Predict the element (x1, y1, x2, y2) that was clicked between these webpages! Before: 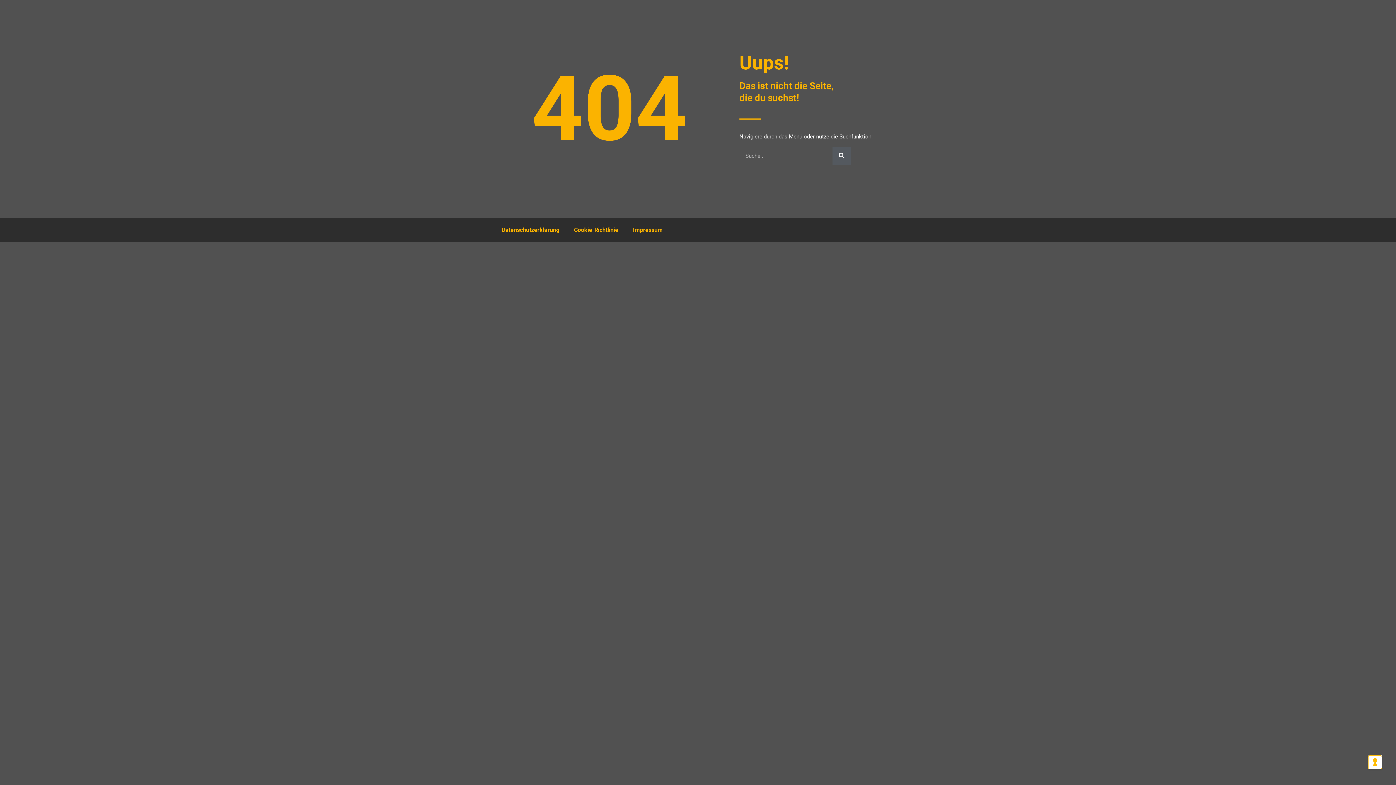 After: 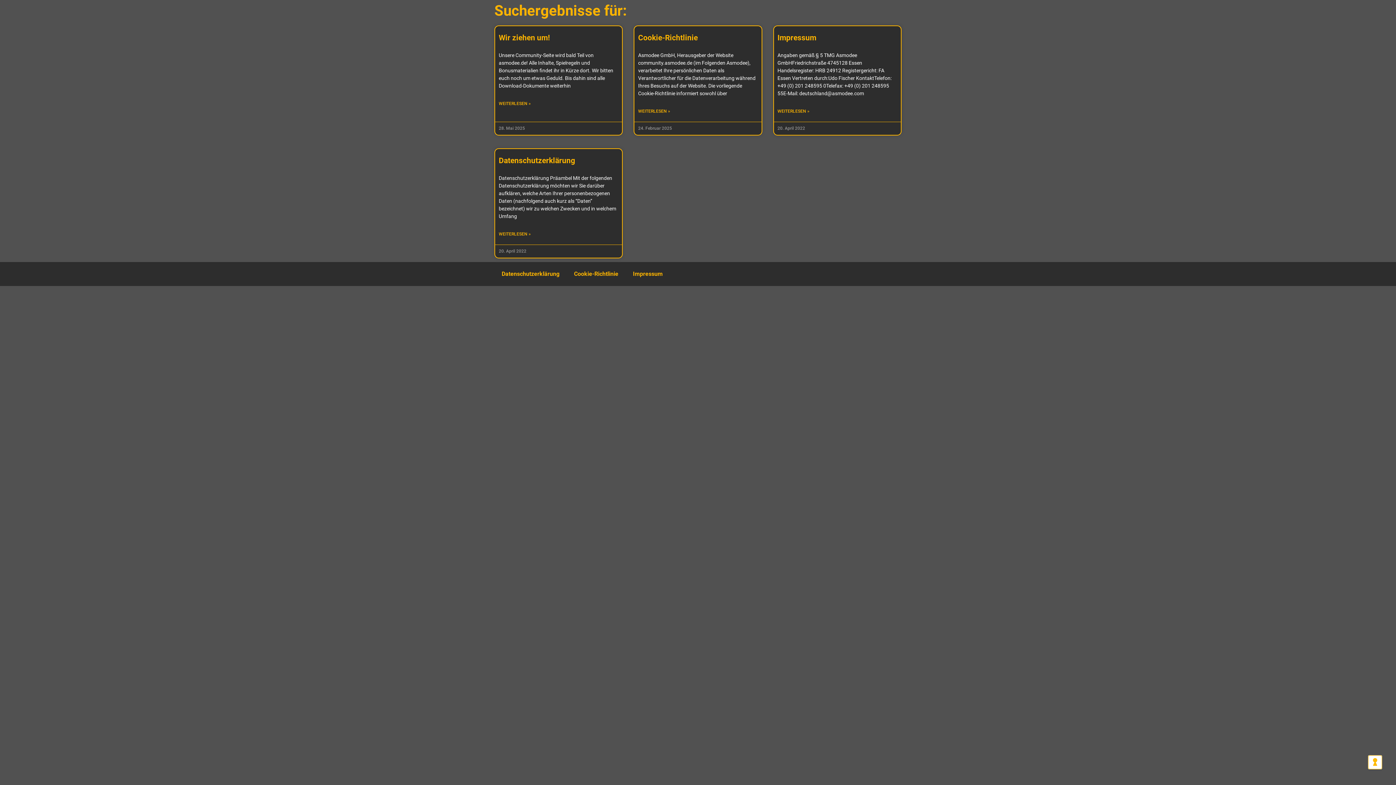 Action: label: Suche bbox: (832, 146, 850, 164)